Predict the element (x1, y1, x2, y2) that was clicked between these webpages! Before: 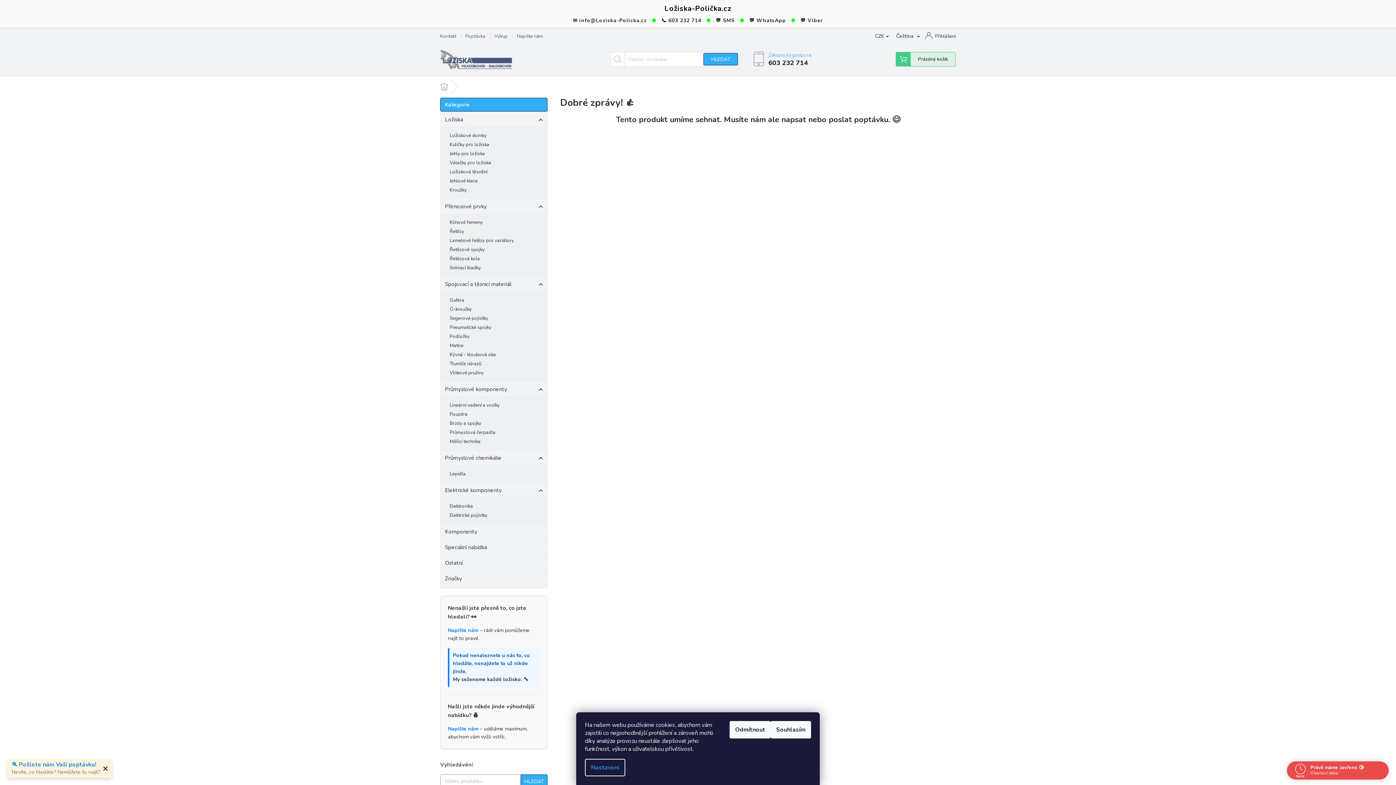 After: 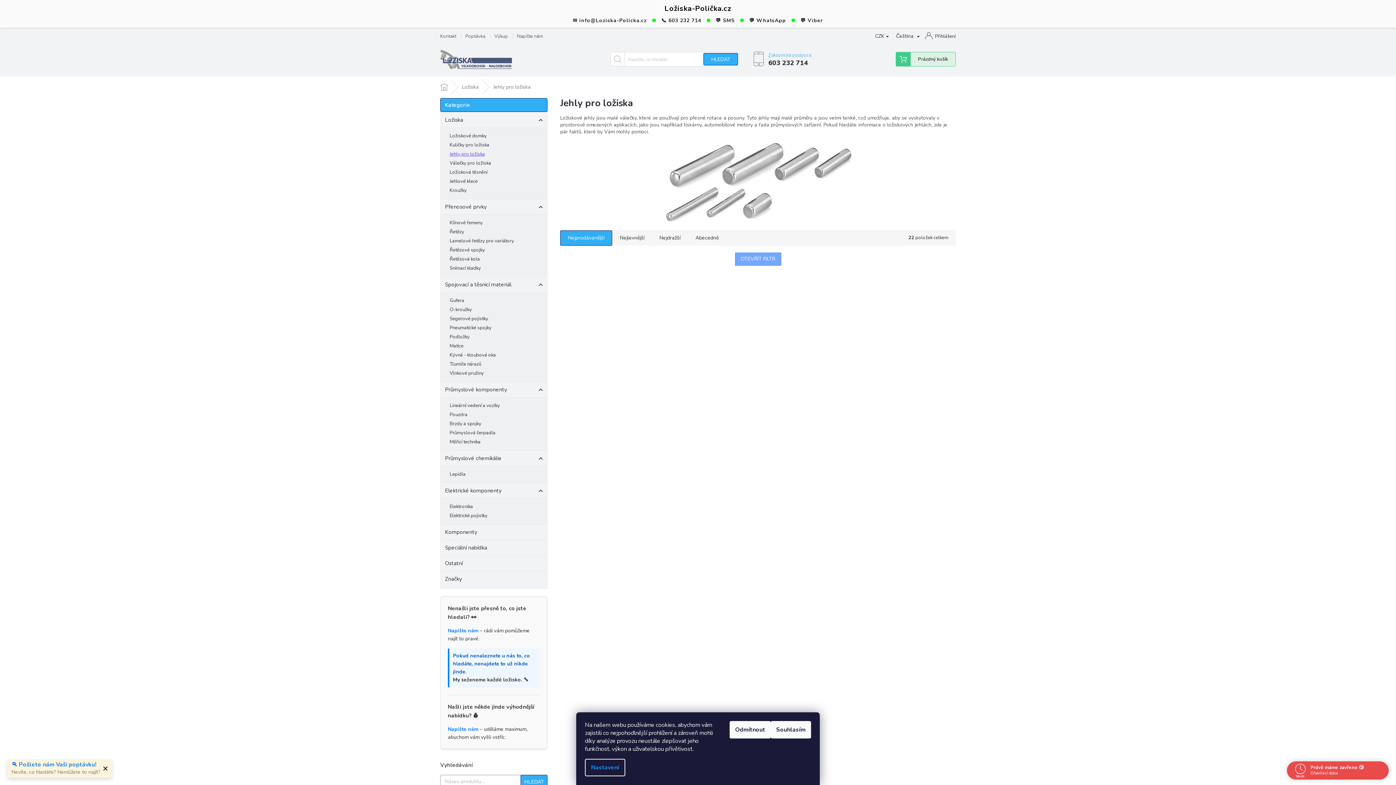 Action: bbox: (440, 149, 547, 158) label: Jehly pro ložiska